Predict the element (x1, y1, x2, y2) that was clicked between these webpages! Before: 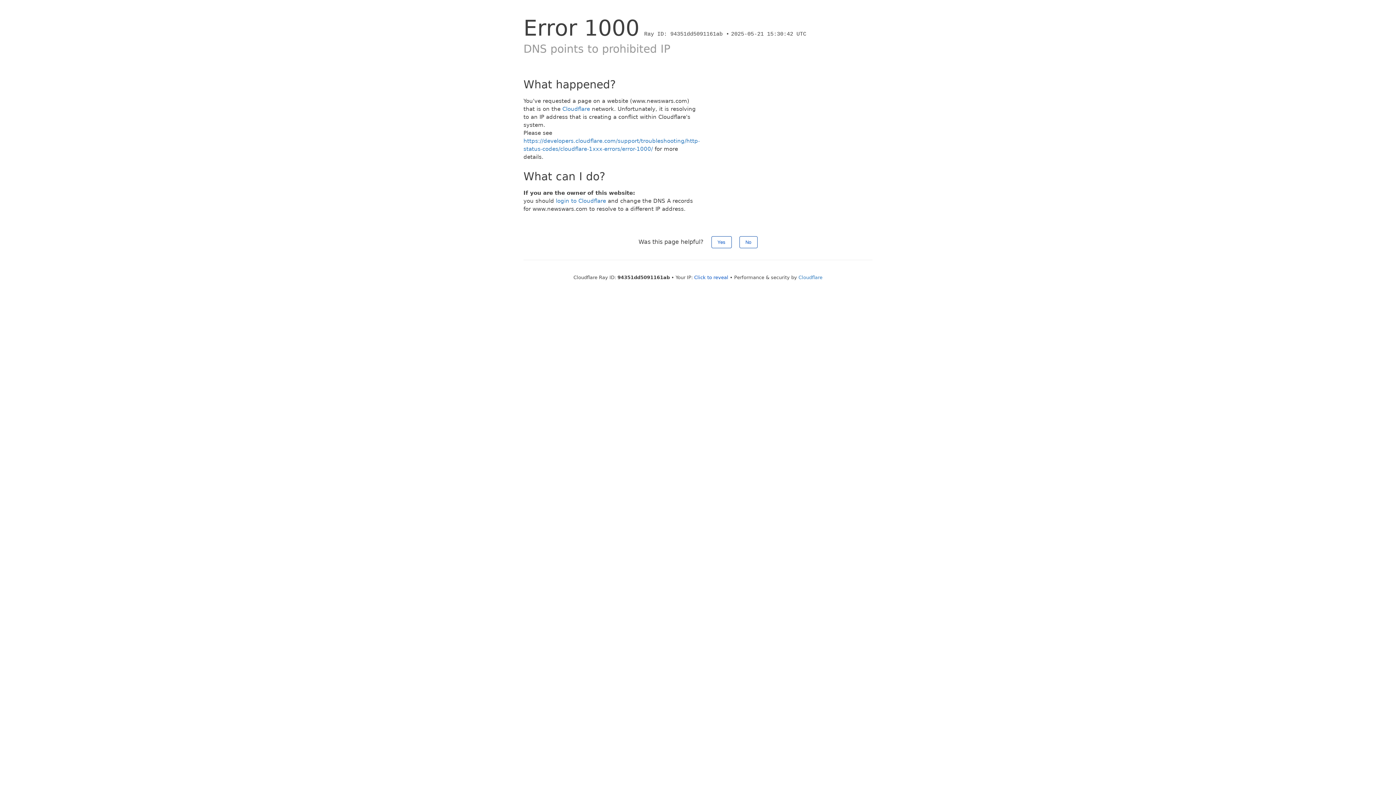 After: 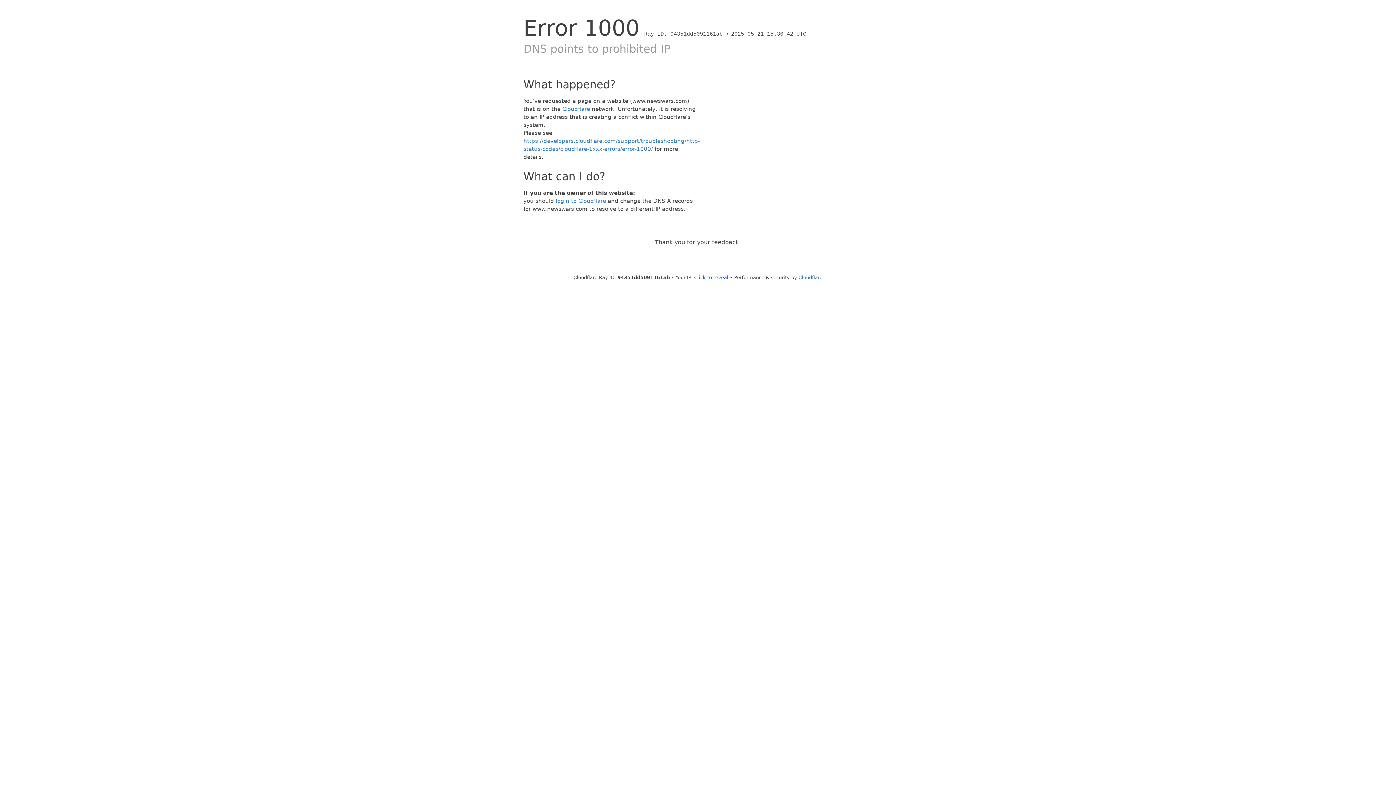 Action: bbox: (711, 236, 731, 248) label: Yes